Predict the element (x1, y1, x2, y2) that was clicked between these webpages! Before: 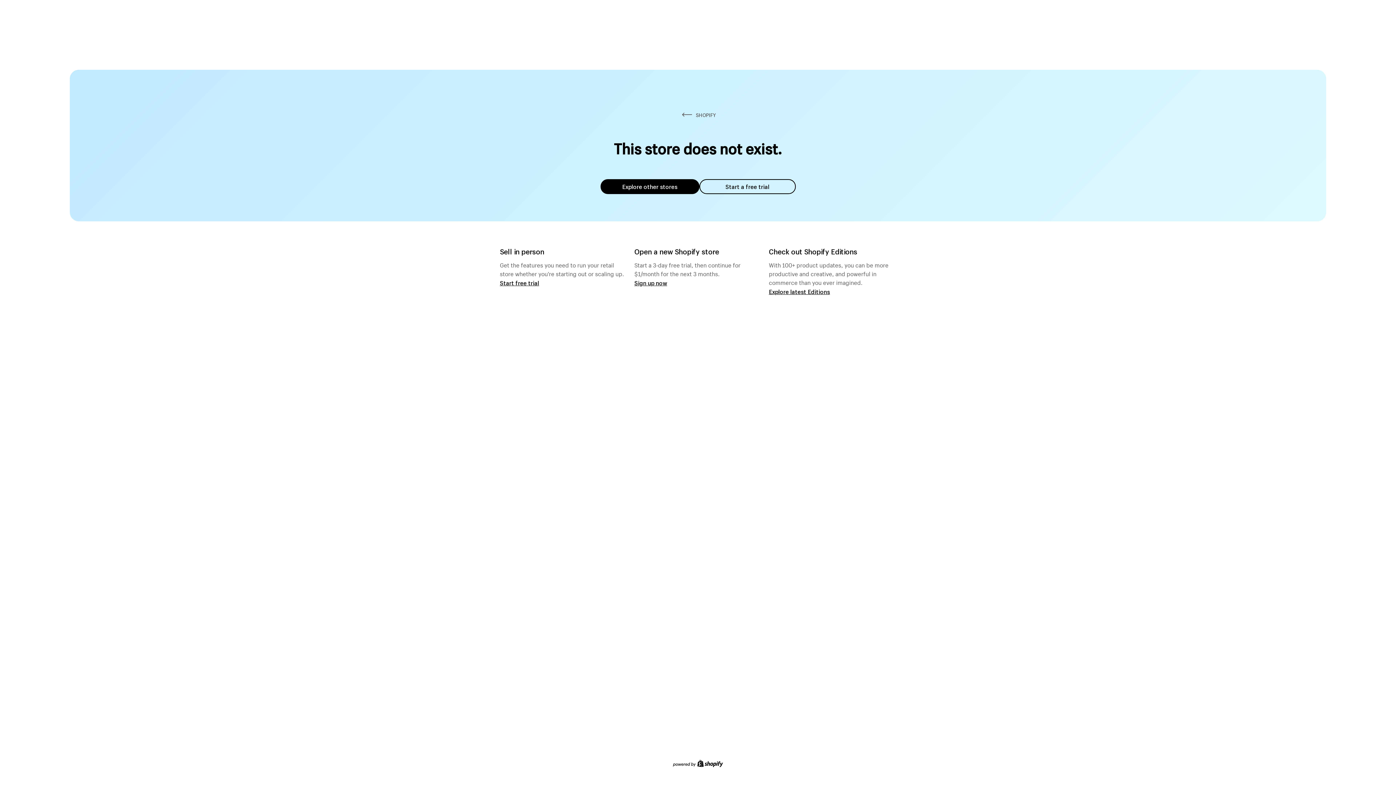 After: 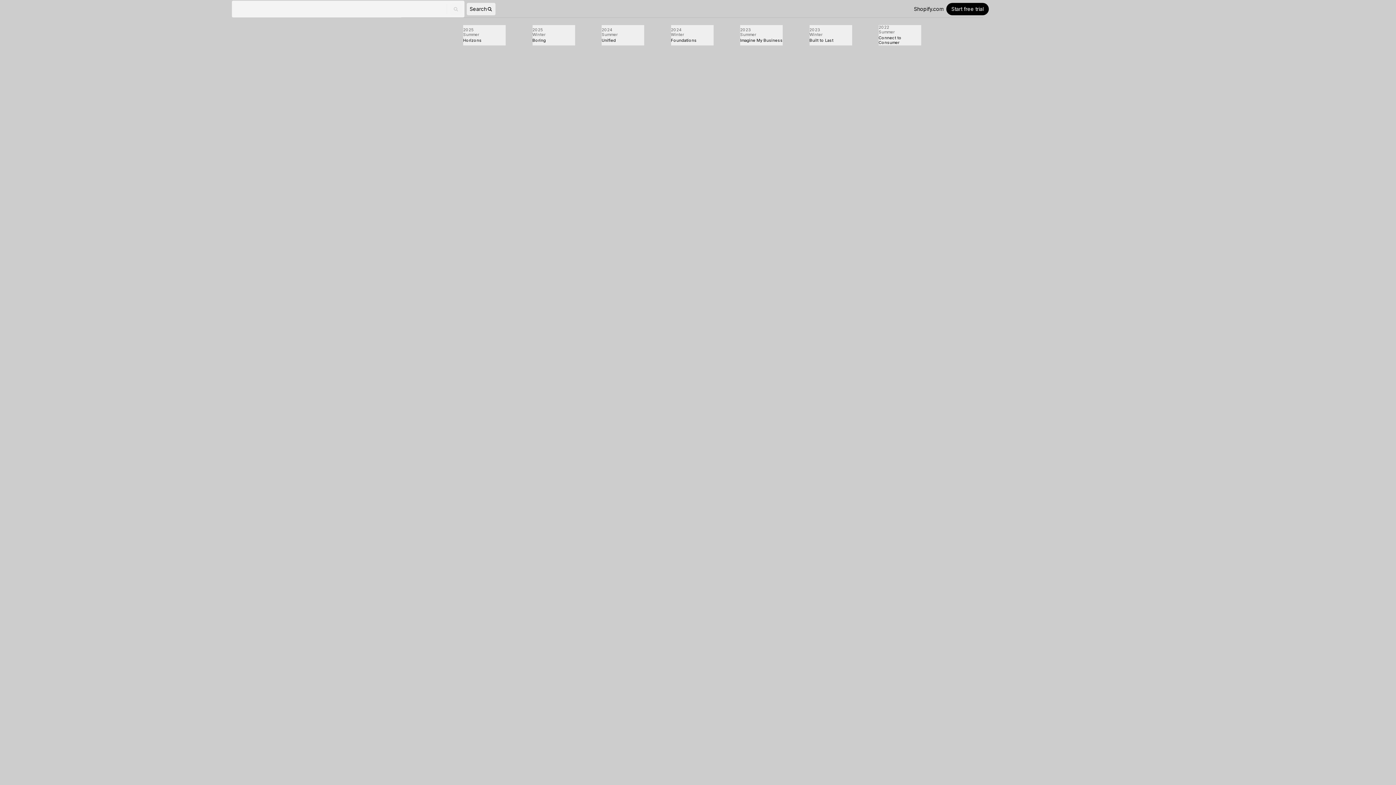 Action: label: Explore latest Editions bbox: (769, 287, 830, 295)